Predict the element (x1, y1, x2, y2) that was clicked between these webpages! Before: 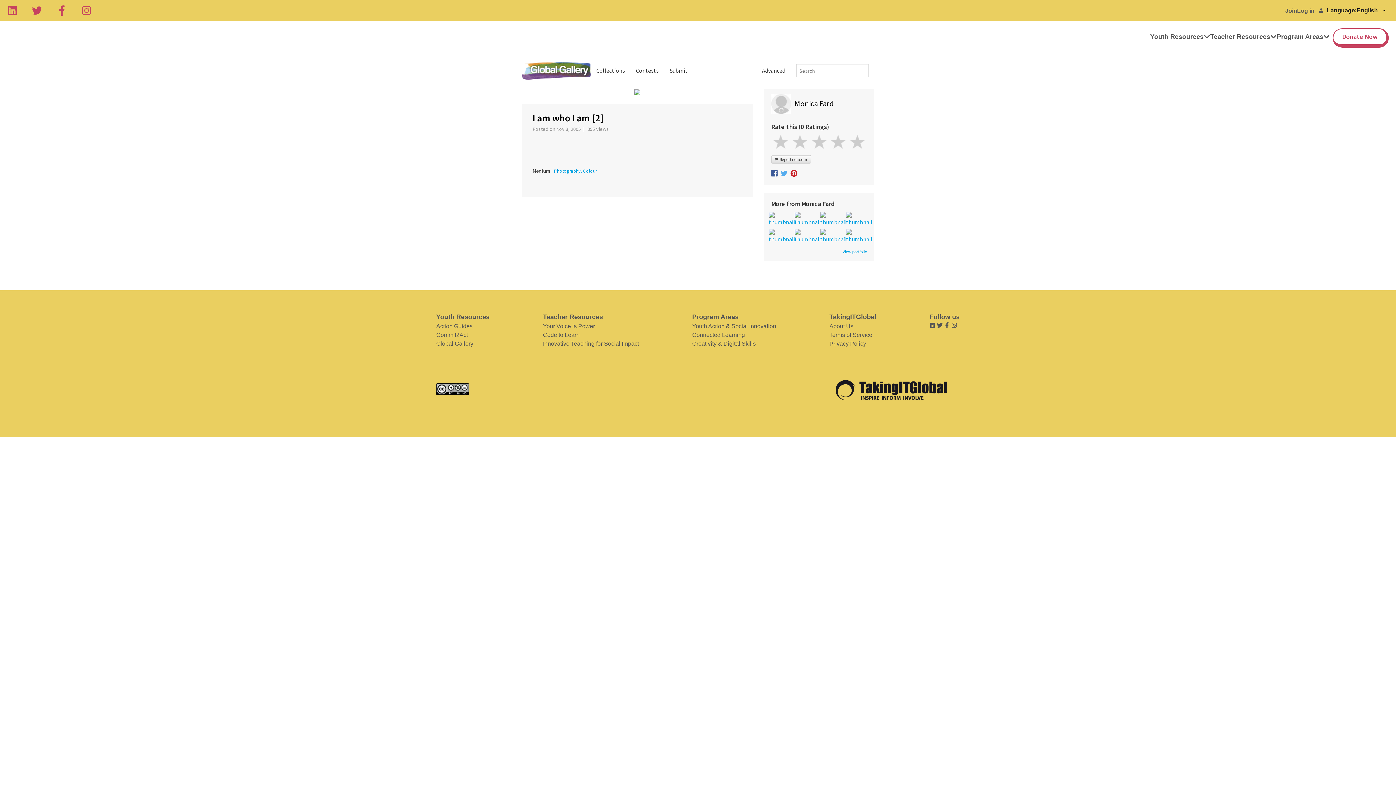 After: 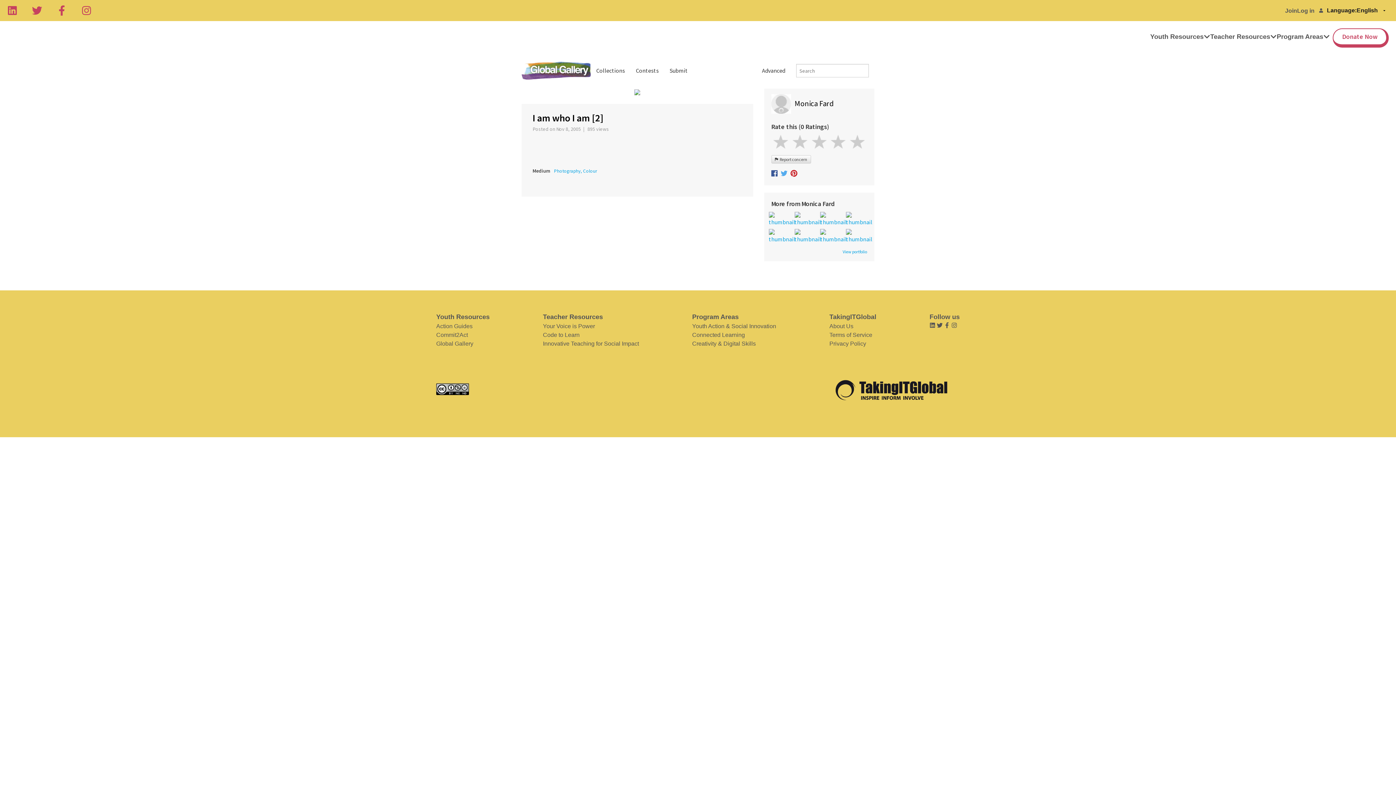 Action: bbox: (944, 323, 950, 329)